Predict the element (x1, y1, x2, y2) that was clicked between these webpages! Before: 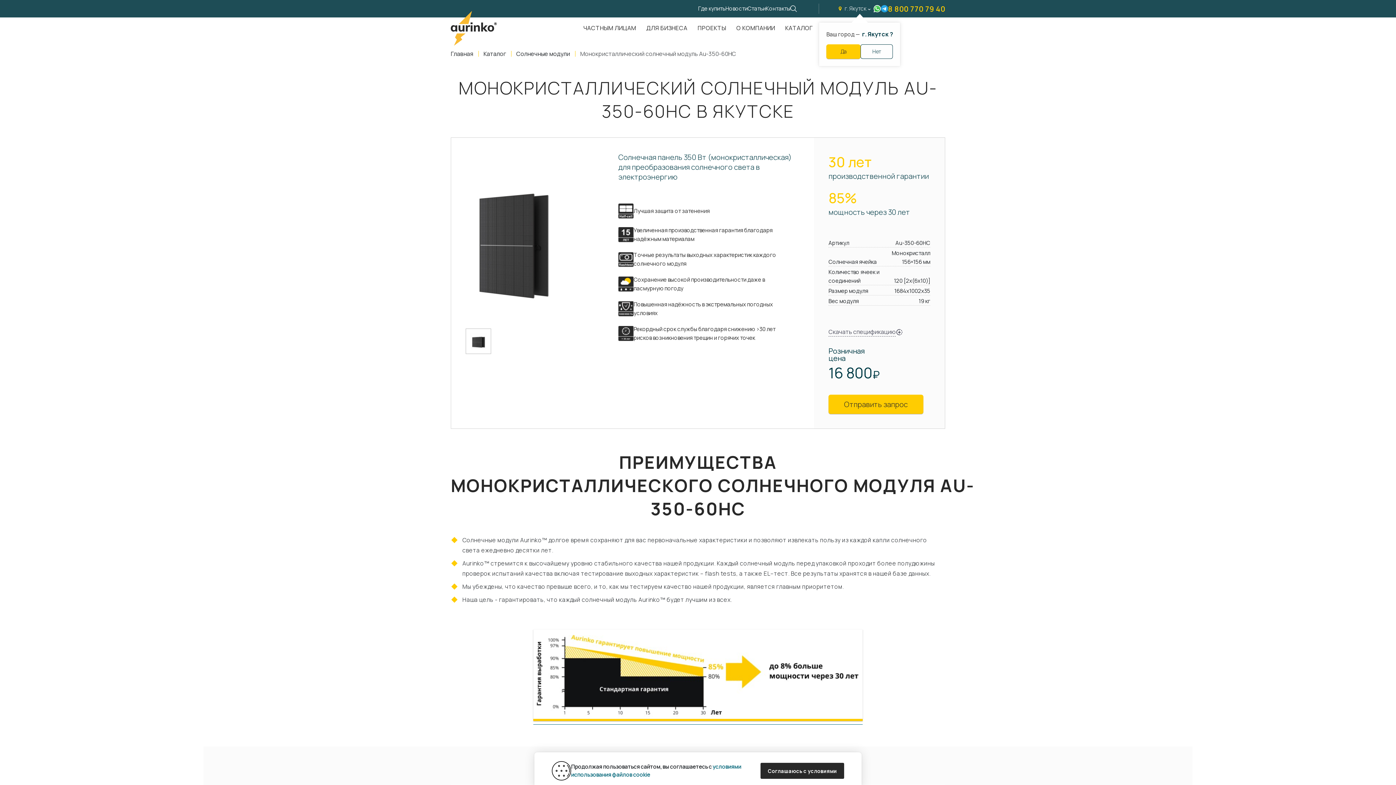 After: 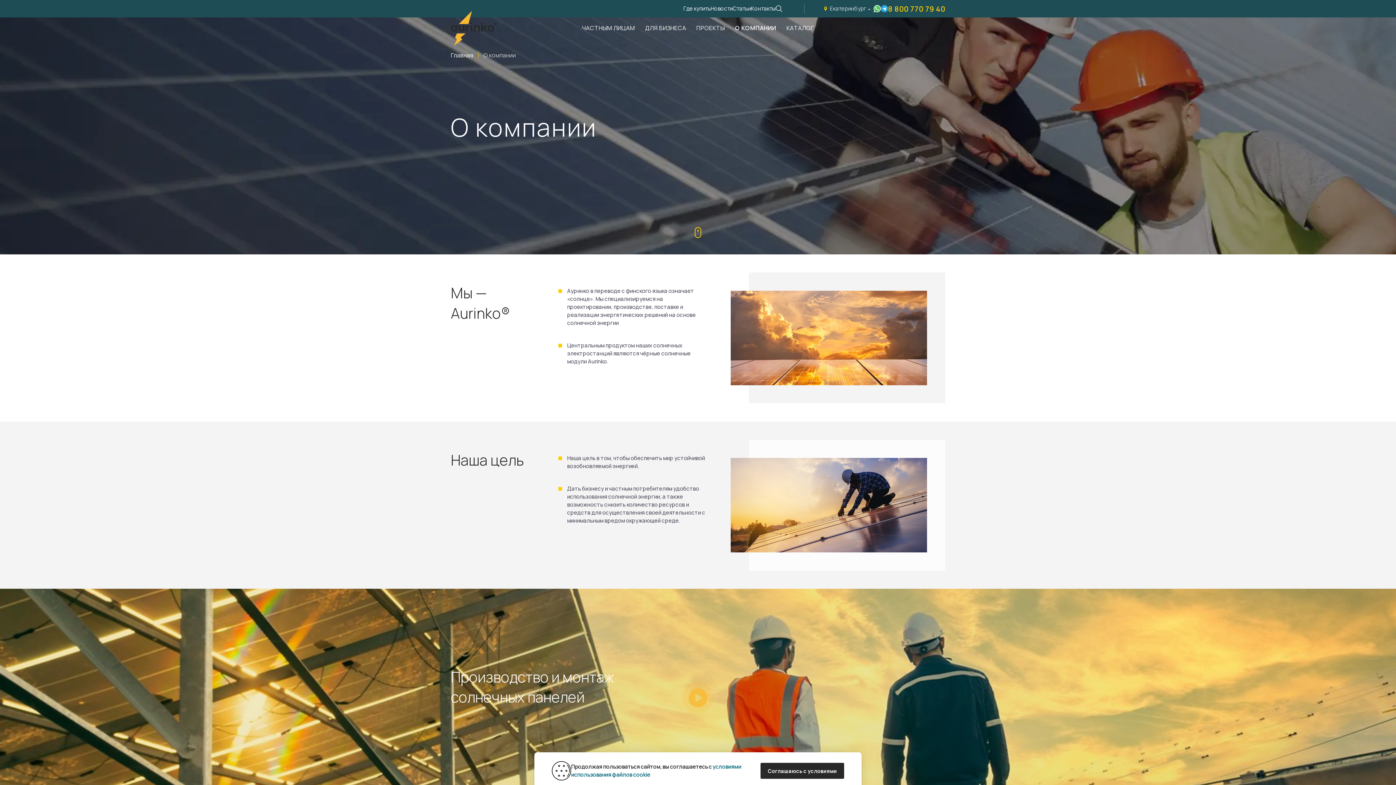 Action: bbox: (731, 17, 780, 38) label: О КОМПАНИИ